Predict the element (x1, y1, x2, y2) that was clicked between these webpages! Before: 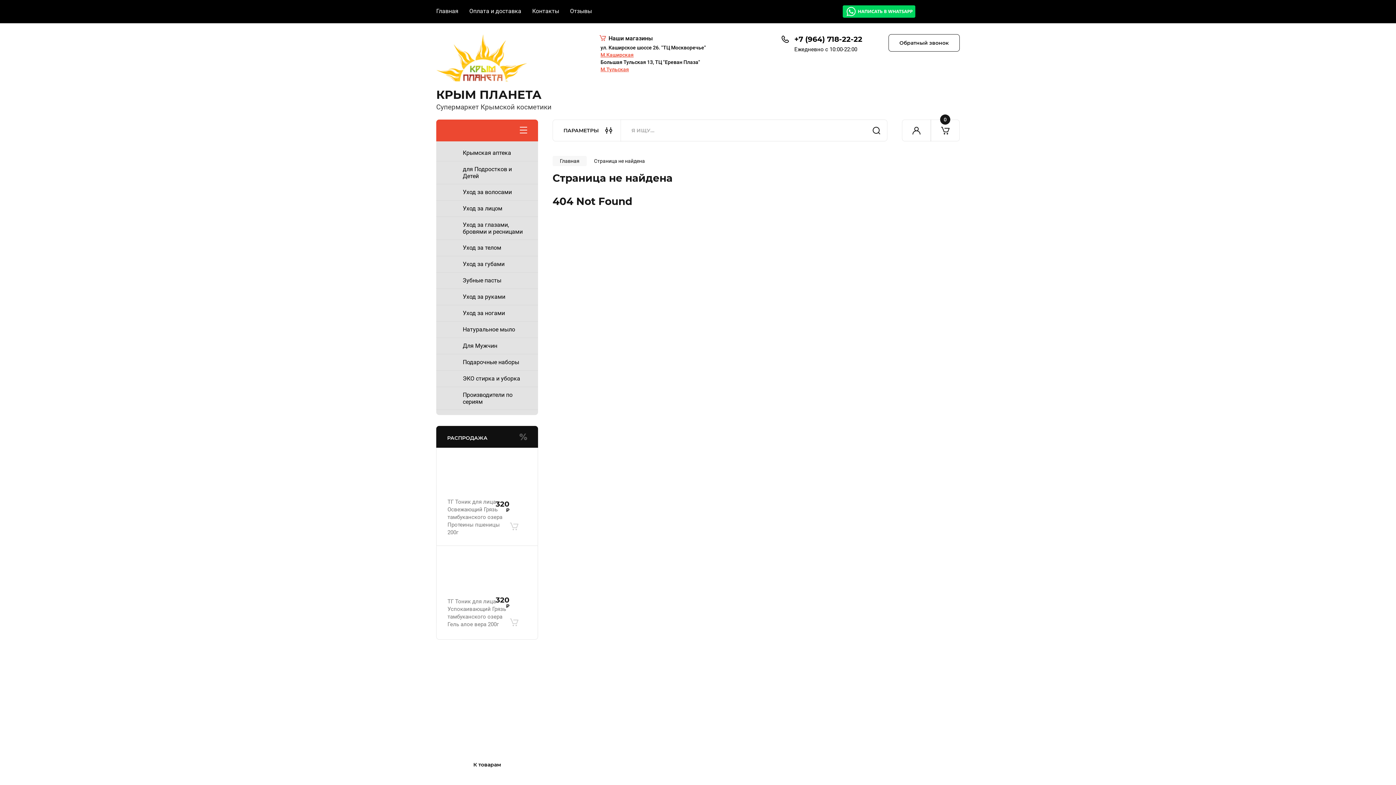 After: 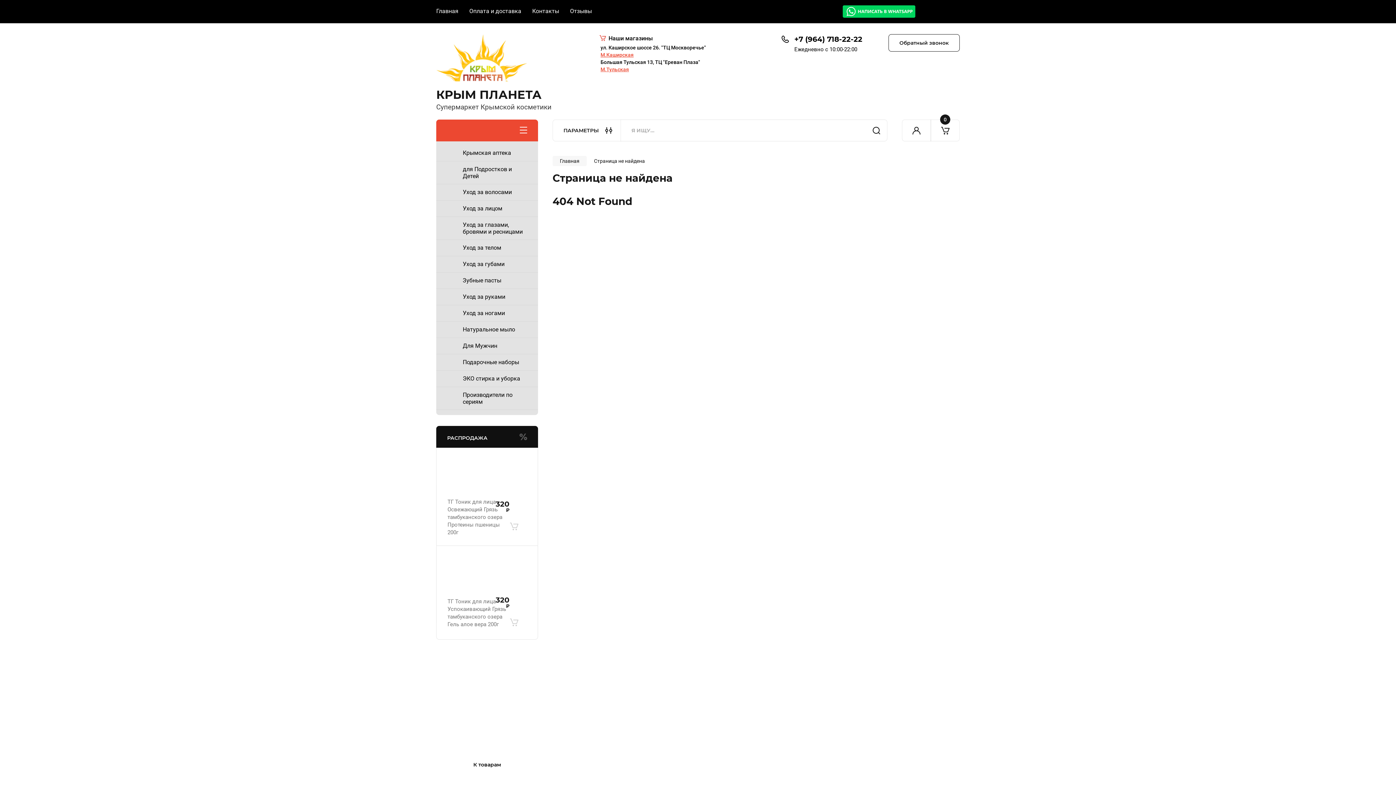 Action: bbox: (794, 34, 862, 43) label: +7 (964) 718-22-22